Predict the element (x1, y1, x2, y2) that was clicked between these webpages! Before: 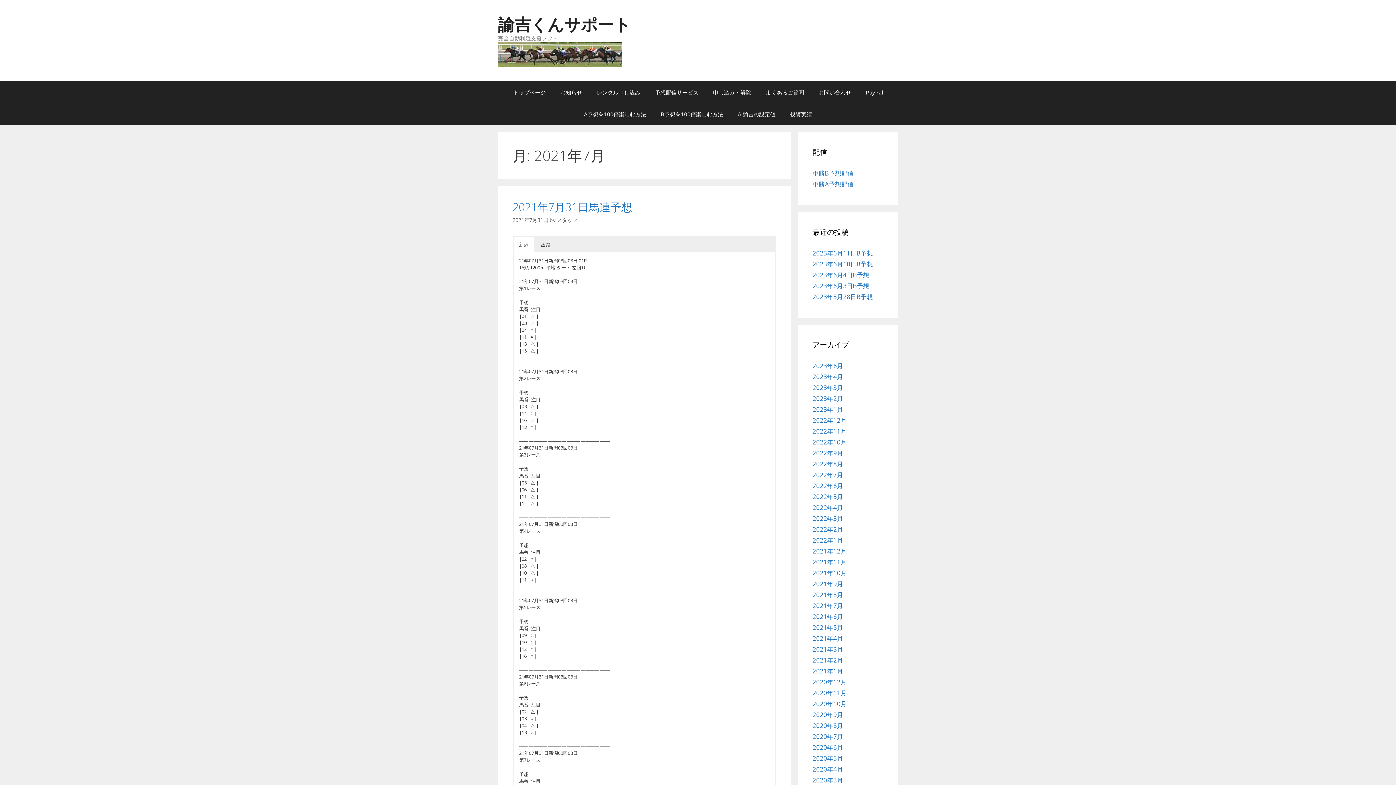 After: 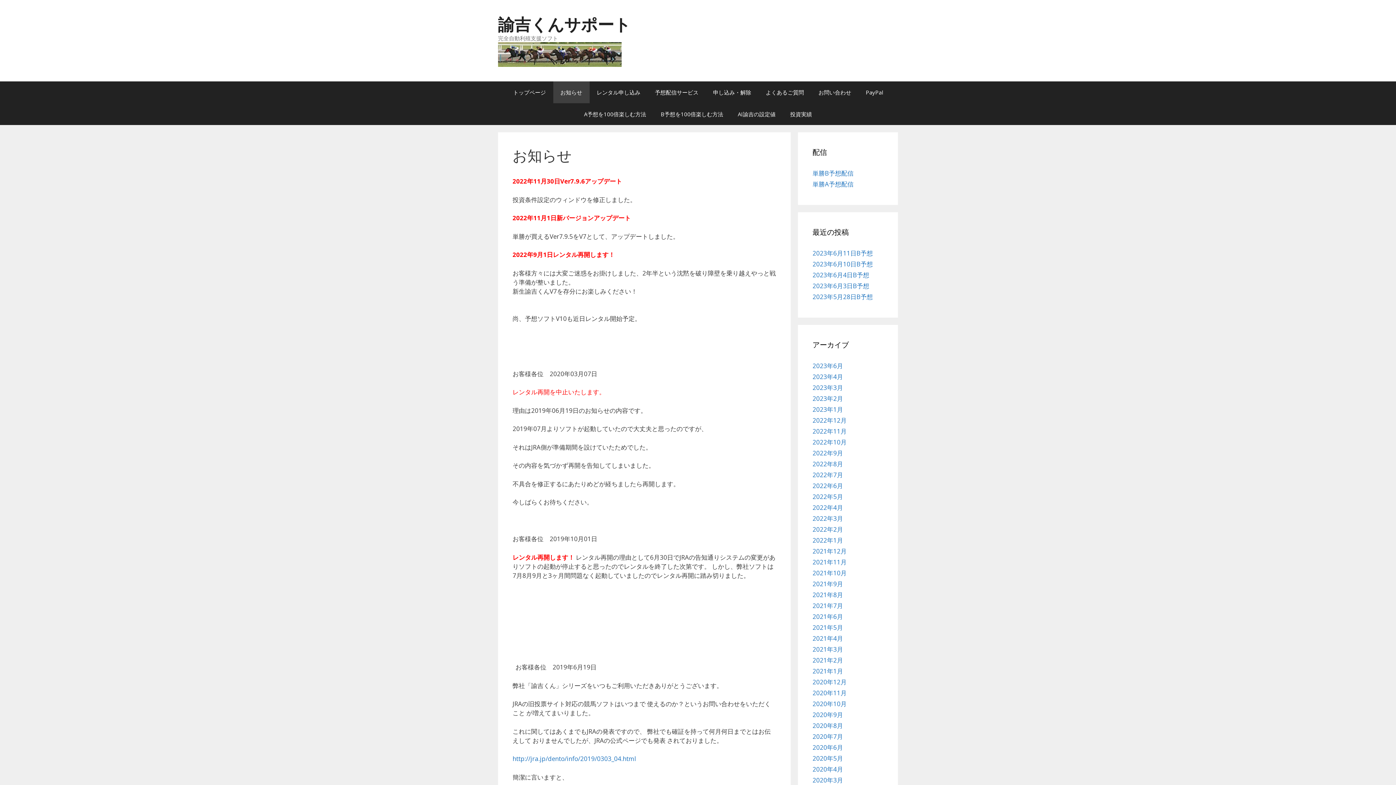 Action: label: お知らせ bbox: (553, 81, 589, 103)